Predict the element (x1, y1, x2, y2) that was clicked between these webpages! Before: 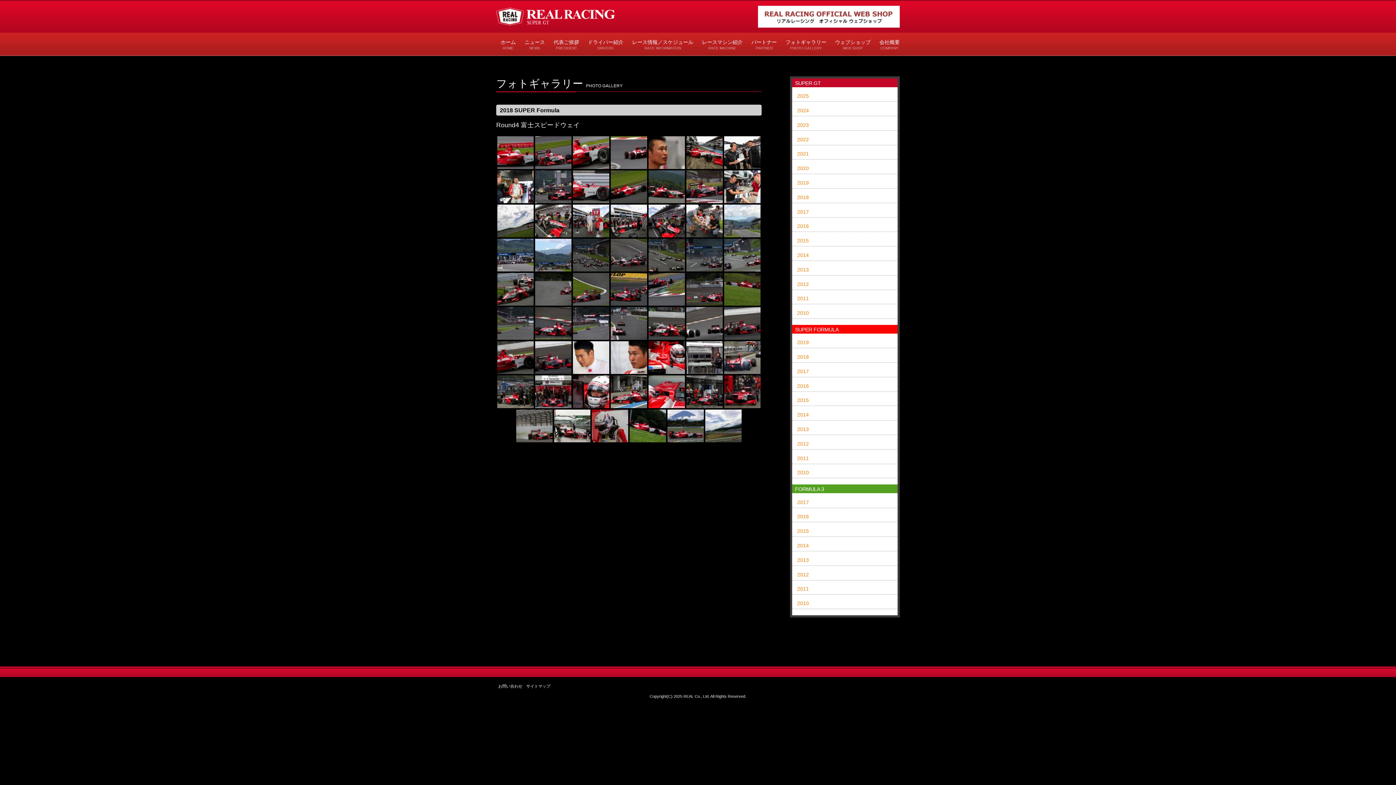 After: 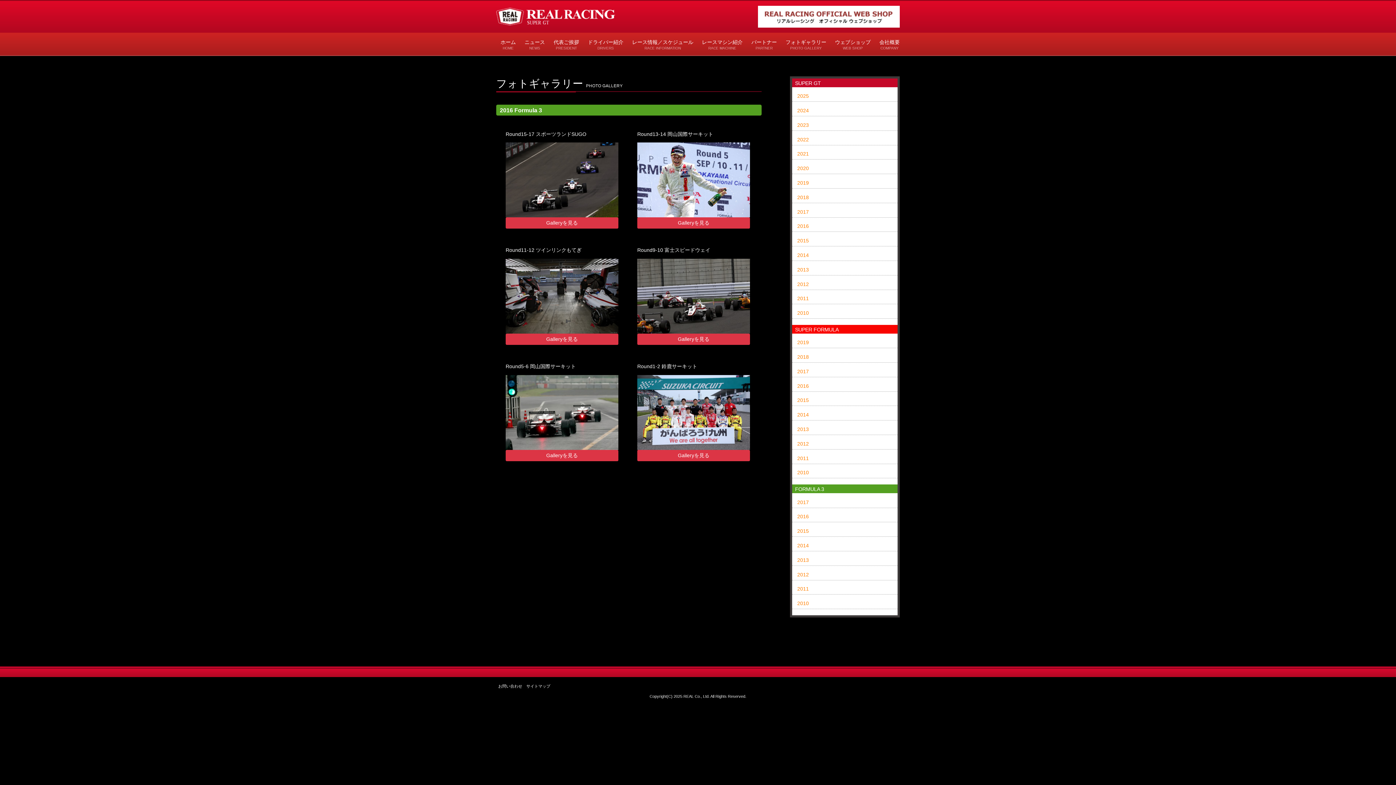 Action: bbox: (797, 513, 809, 519) label: 2016